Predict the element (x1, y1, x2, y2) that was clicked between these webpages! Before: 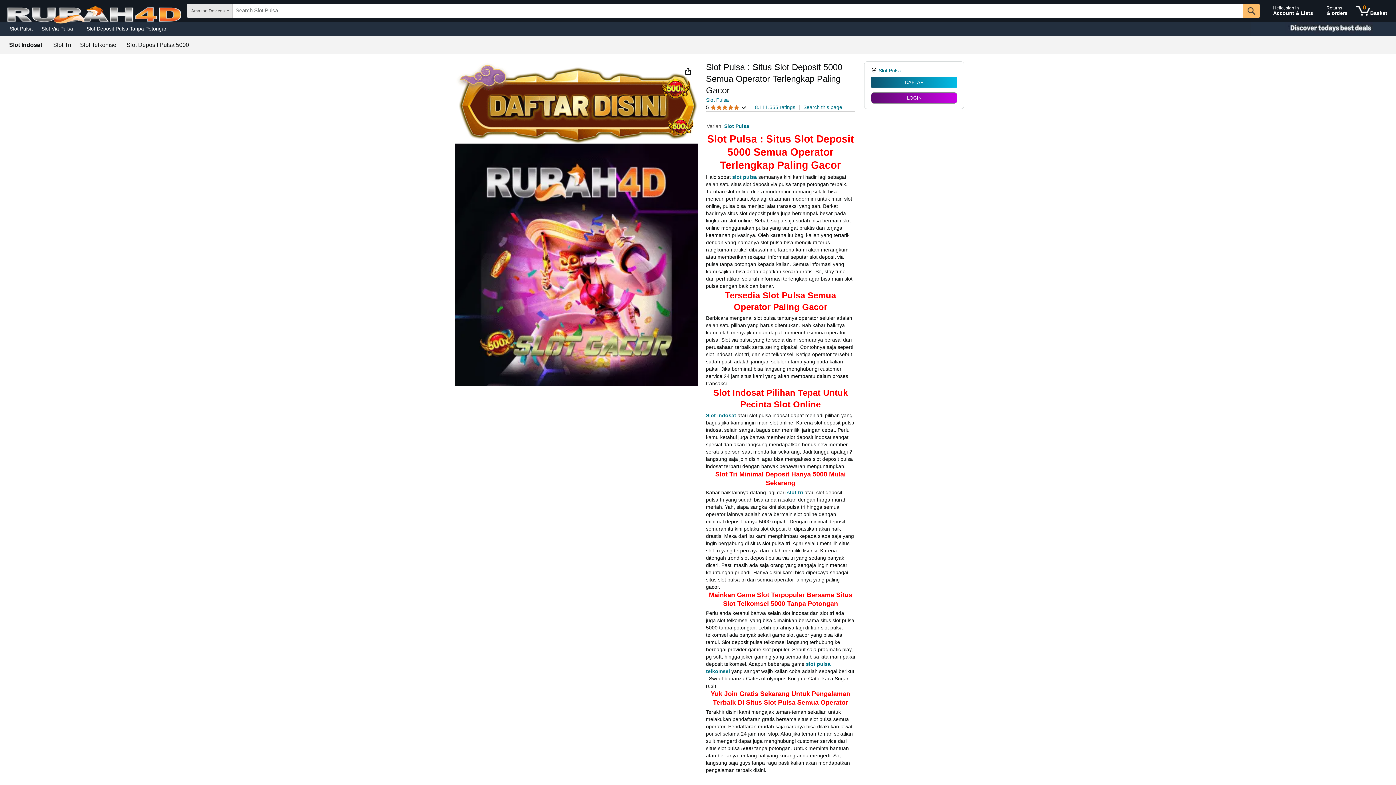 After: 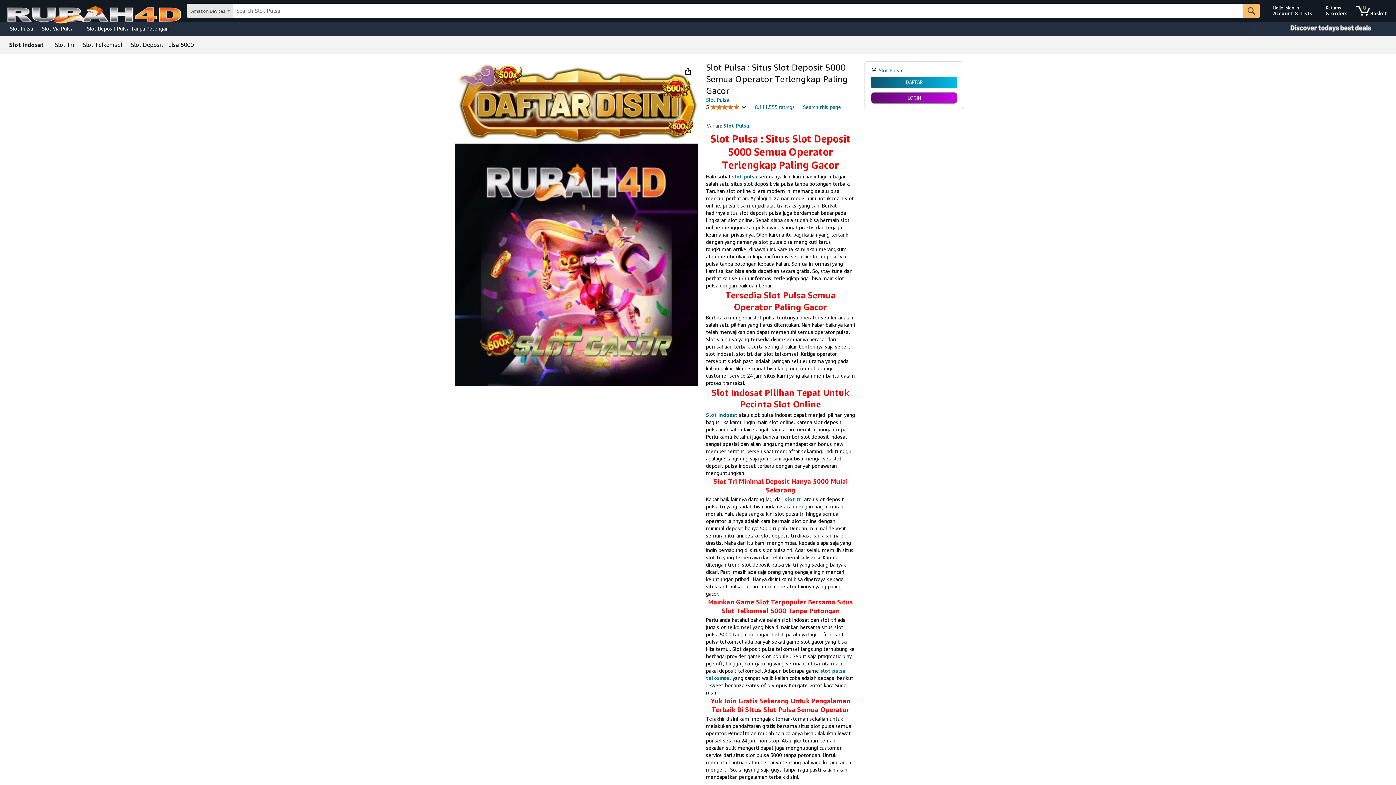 Action: label: slot pulsa bbox: (732, 174, 757, 180)